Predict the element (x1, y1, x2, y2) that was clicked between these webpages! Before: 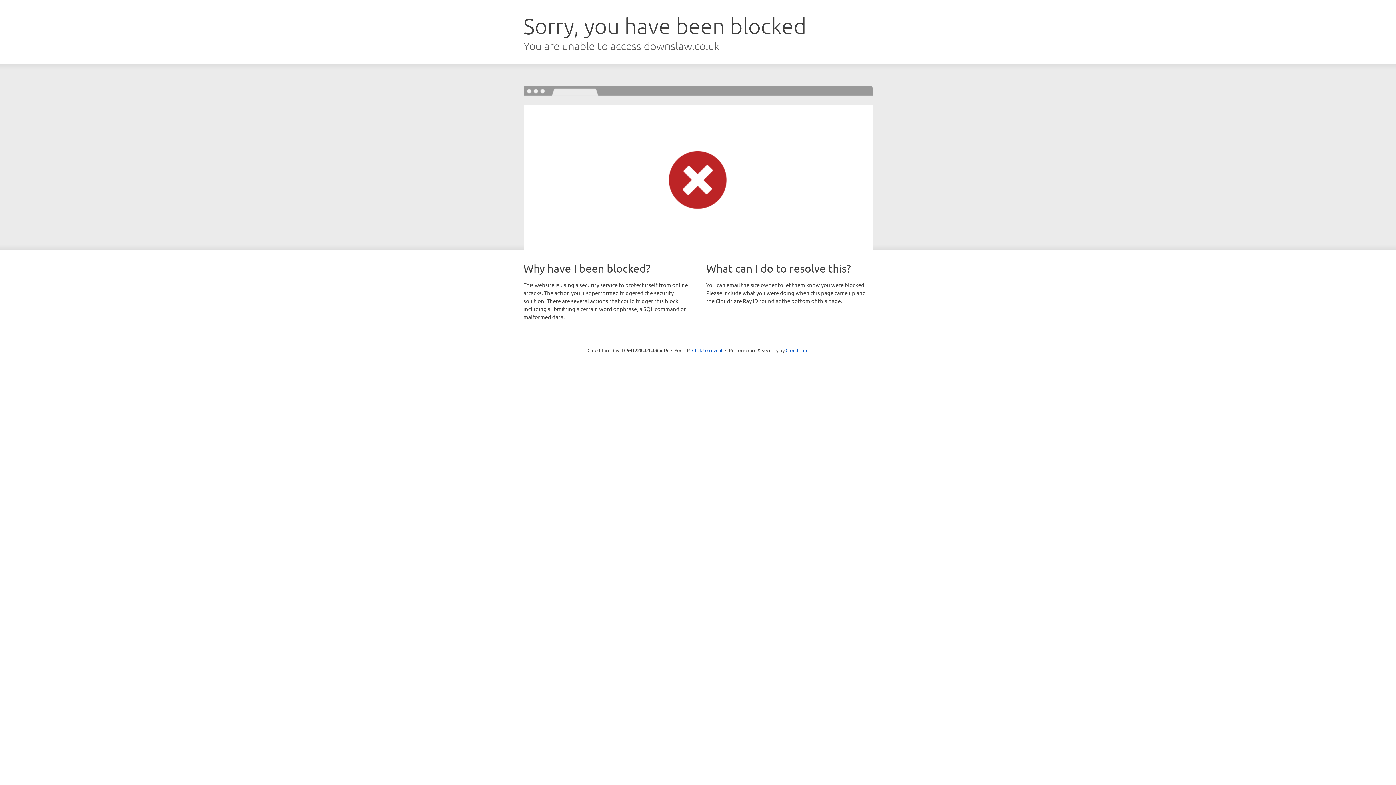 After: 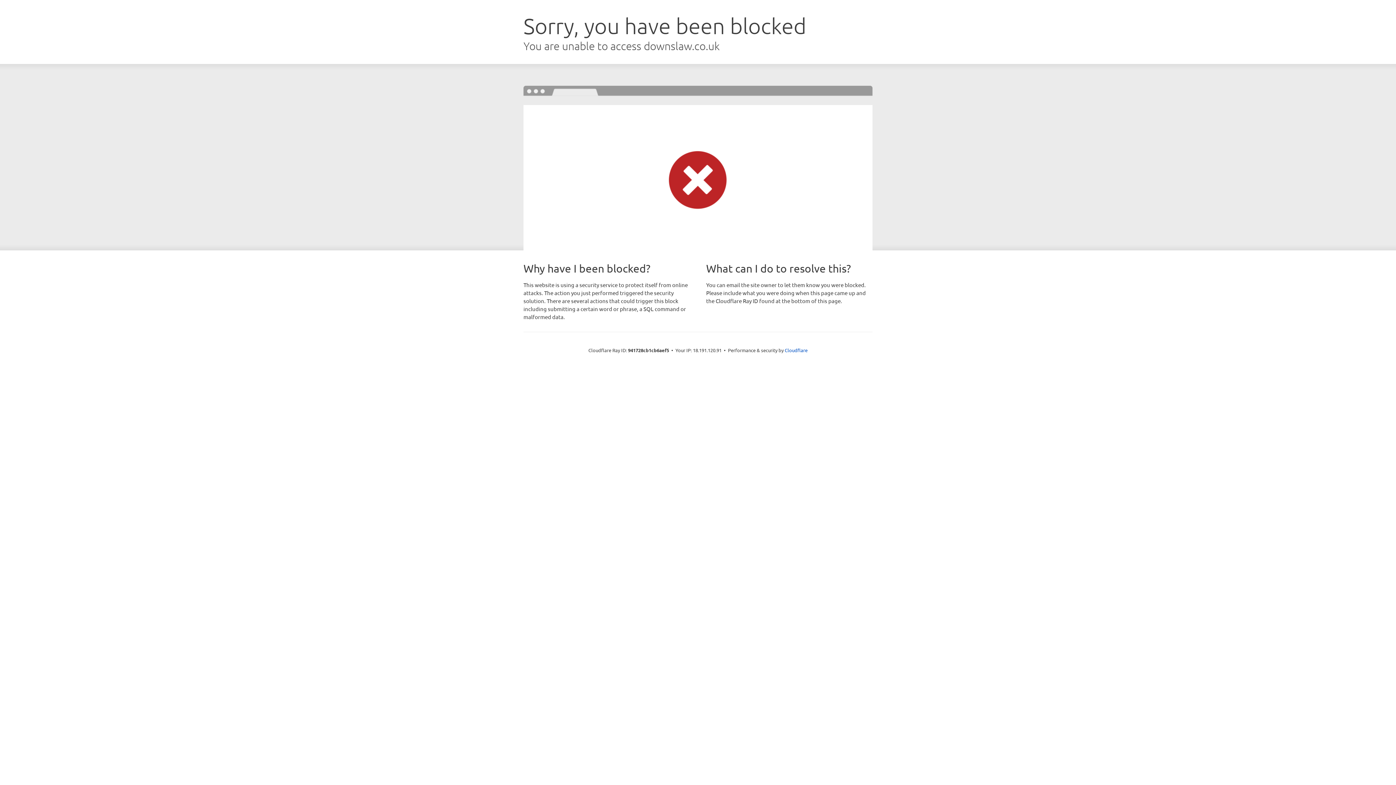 Action: label: Click to reveal bbox: (692, 346, 722, 353)